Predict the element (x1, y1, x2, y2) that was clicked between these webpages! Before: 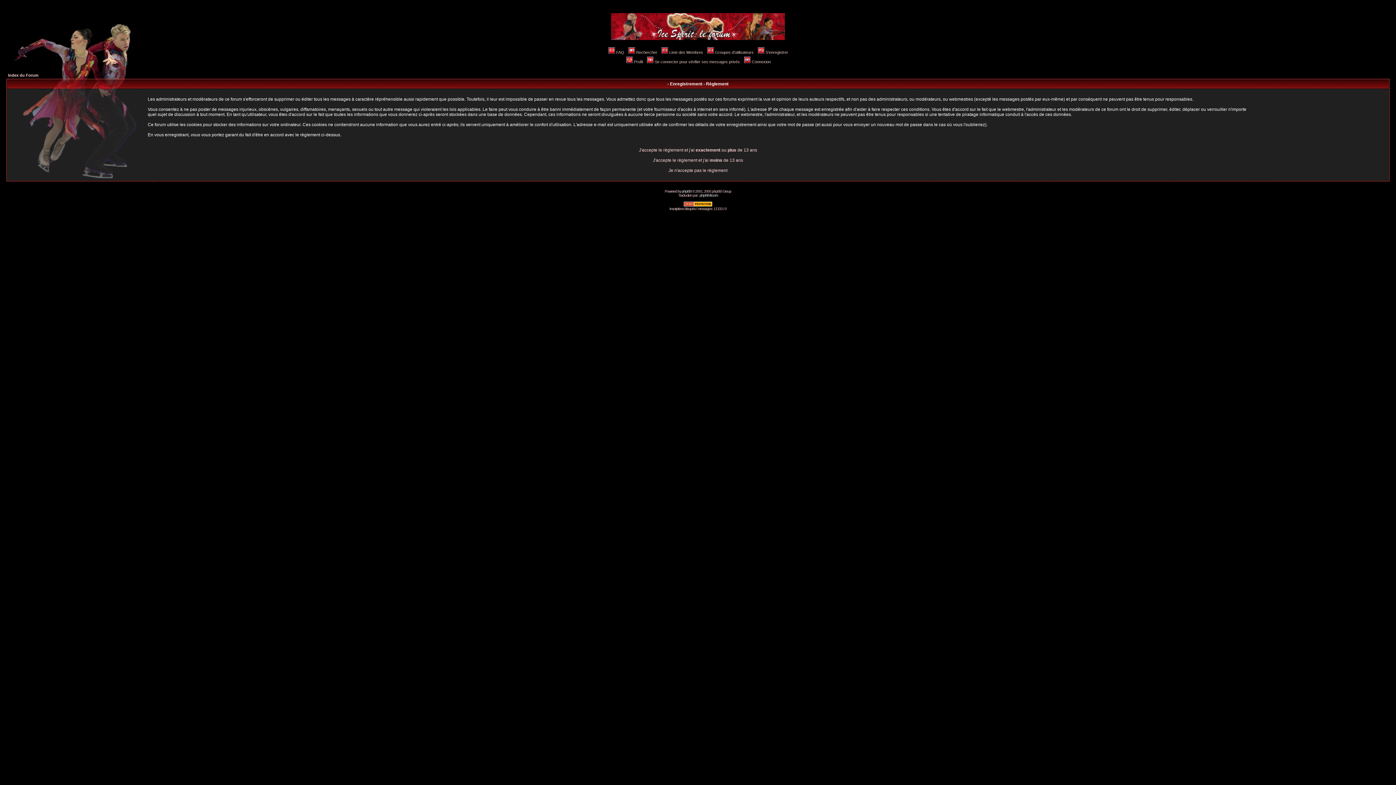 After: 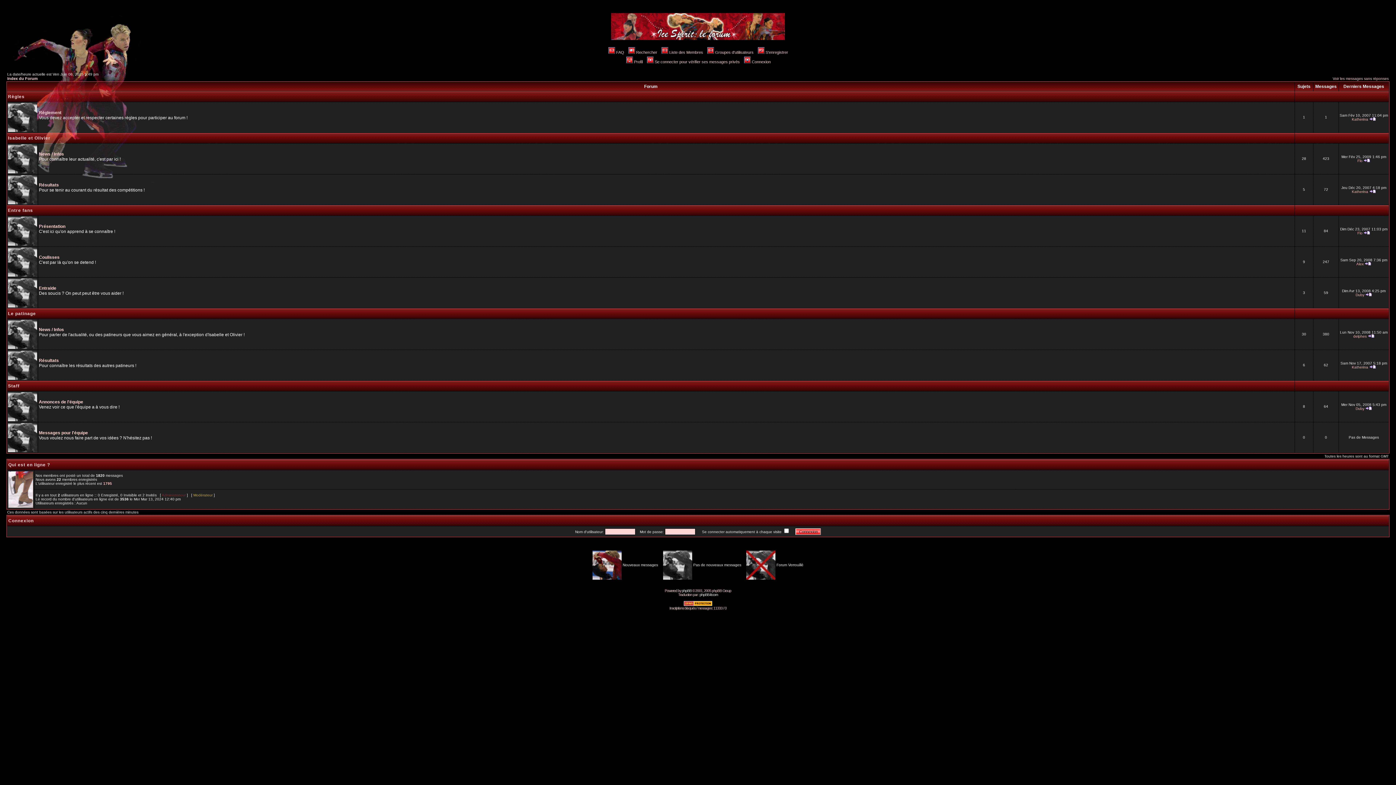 Action: label: Index du Forum bbox: (8, 73, 38, 77)